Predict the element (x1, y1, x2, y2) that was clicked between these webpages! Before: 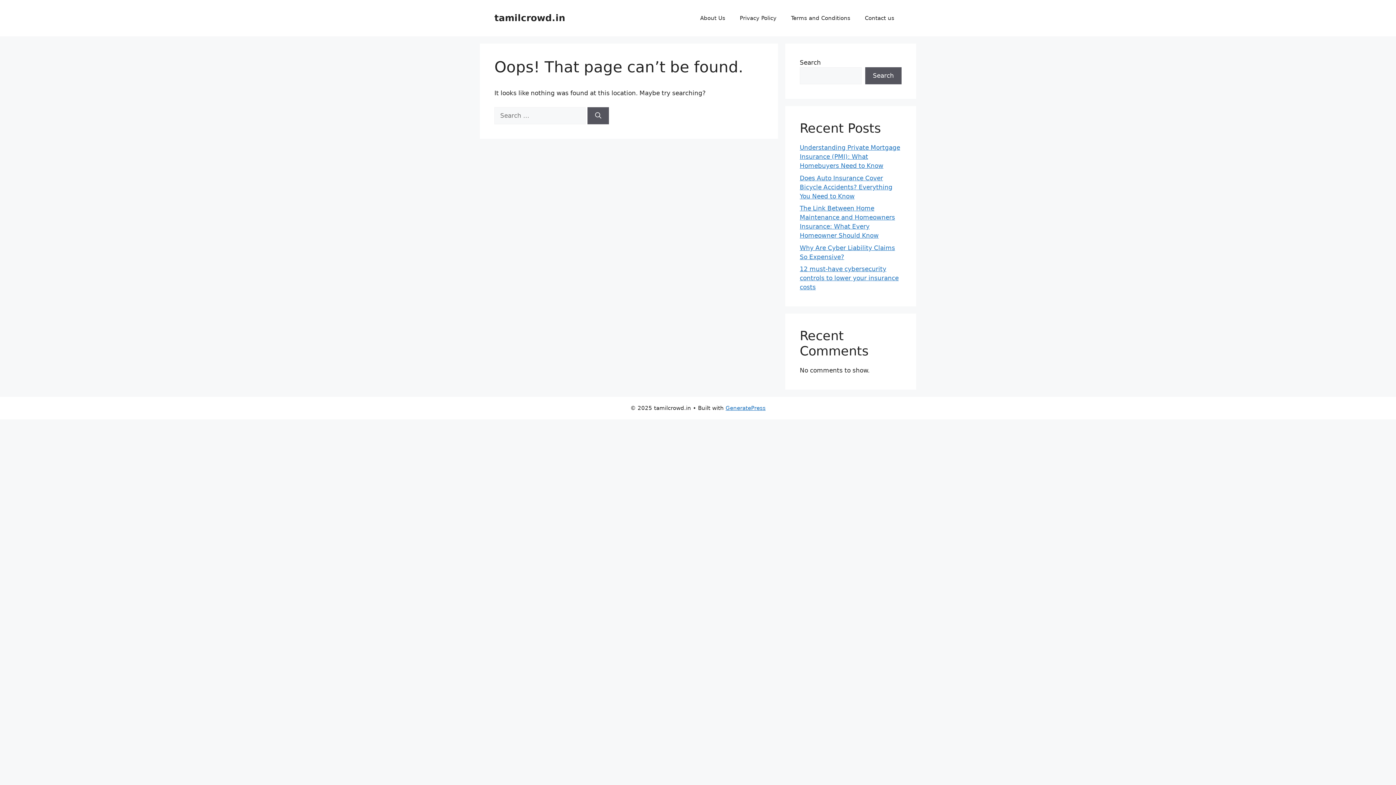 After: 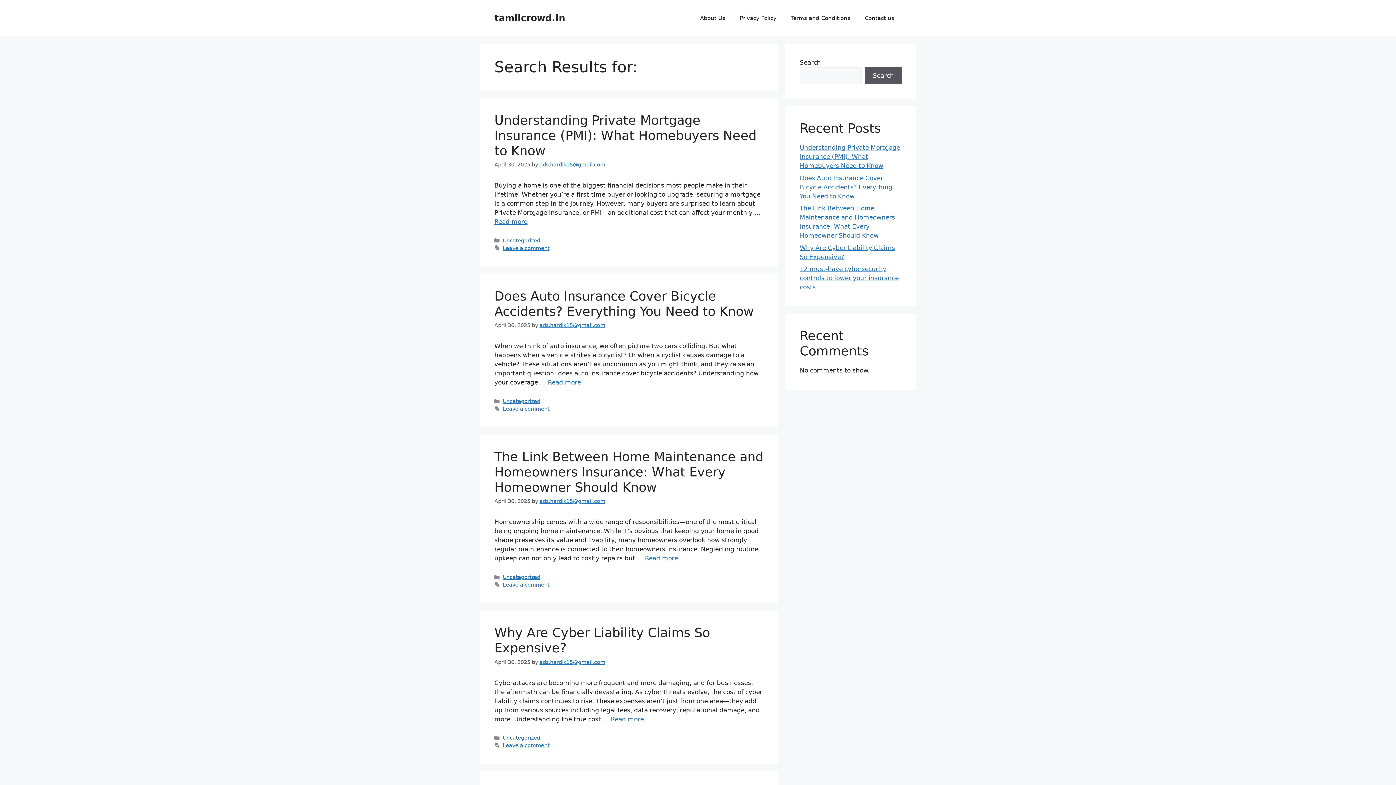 Action: bbox: (587, 107, 609, 124) label: Search